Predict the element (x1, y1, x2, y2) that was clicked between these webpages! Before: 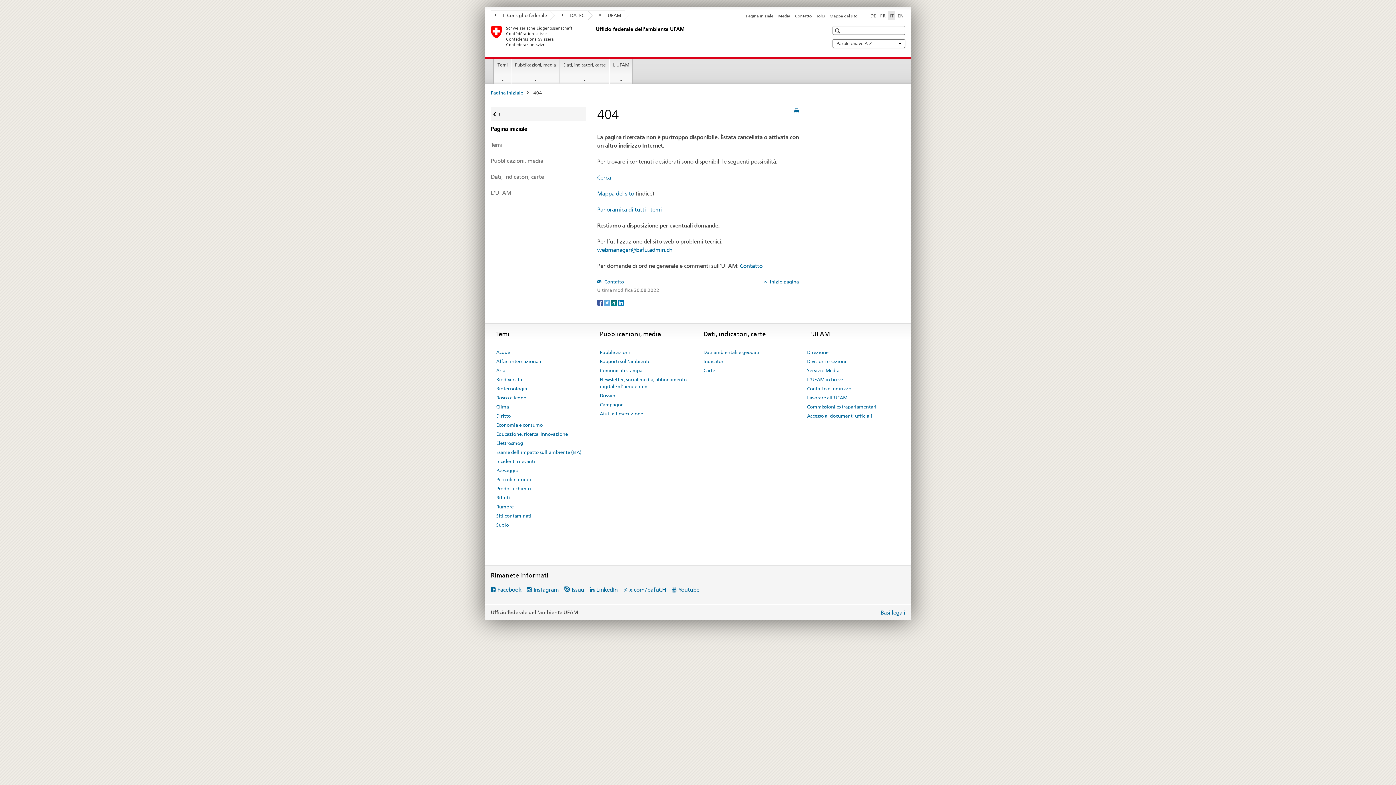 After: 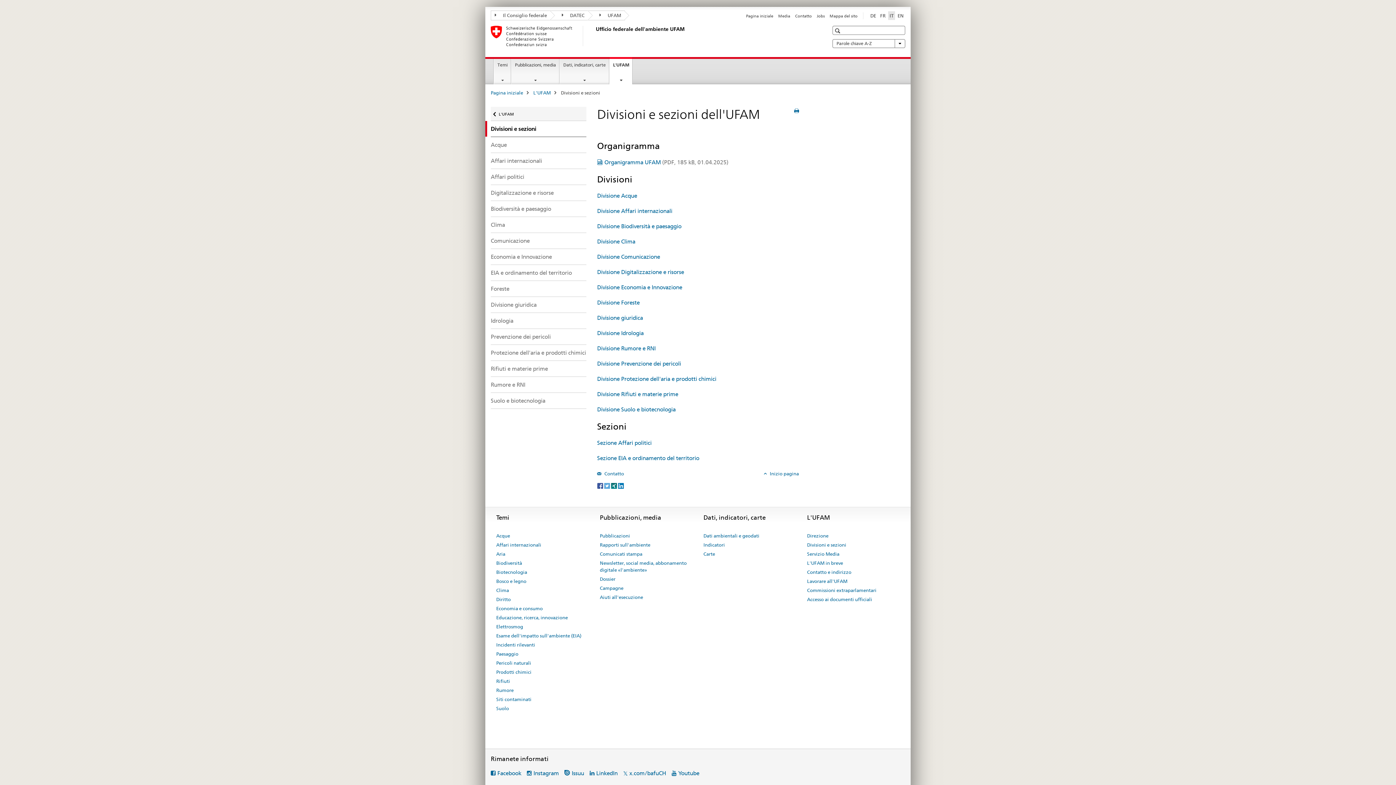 Action: label: Divisioni e sezioni bbox: (807, 357, 846, 366)